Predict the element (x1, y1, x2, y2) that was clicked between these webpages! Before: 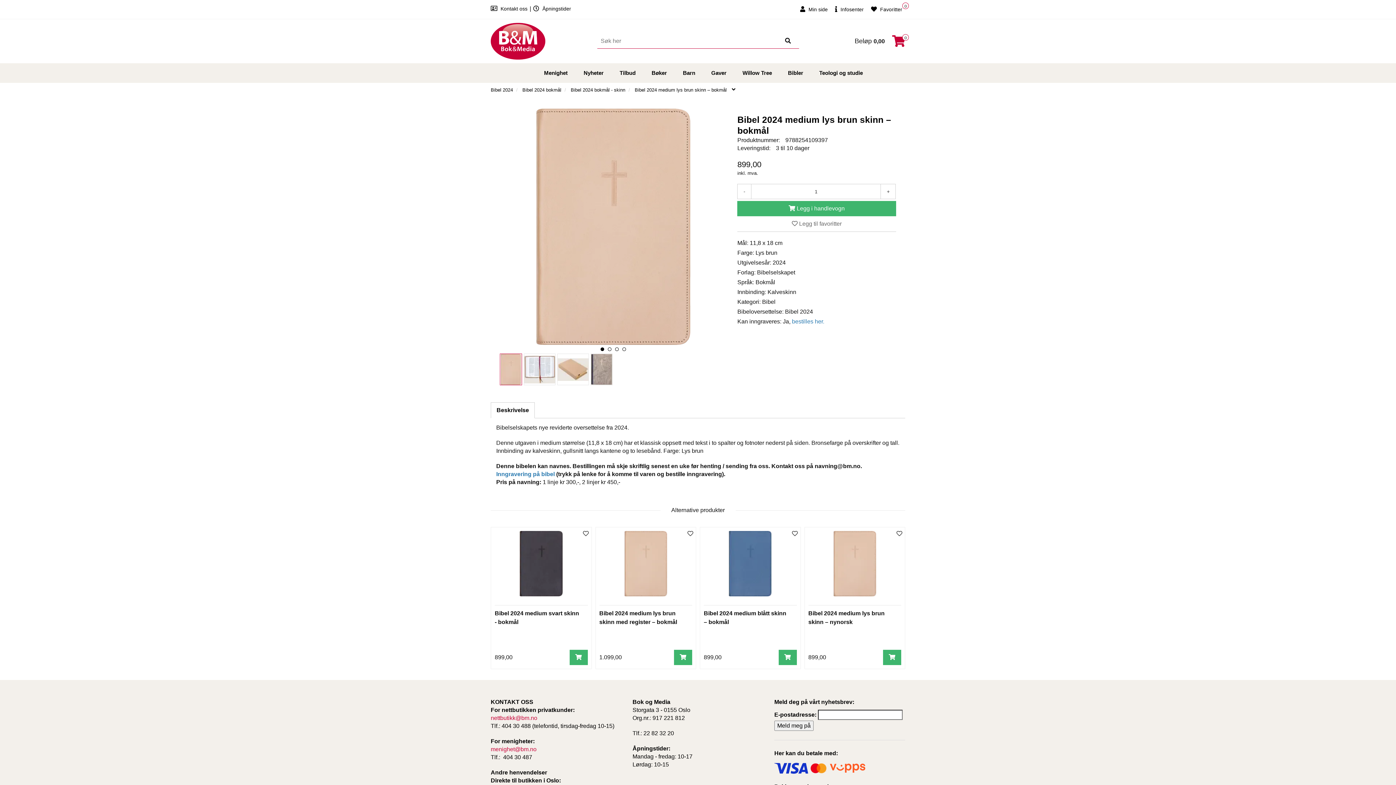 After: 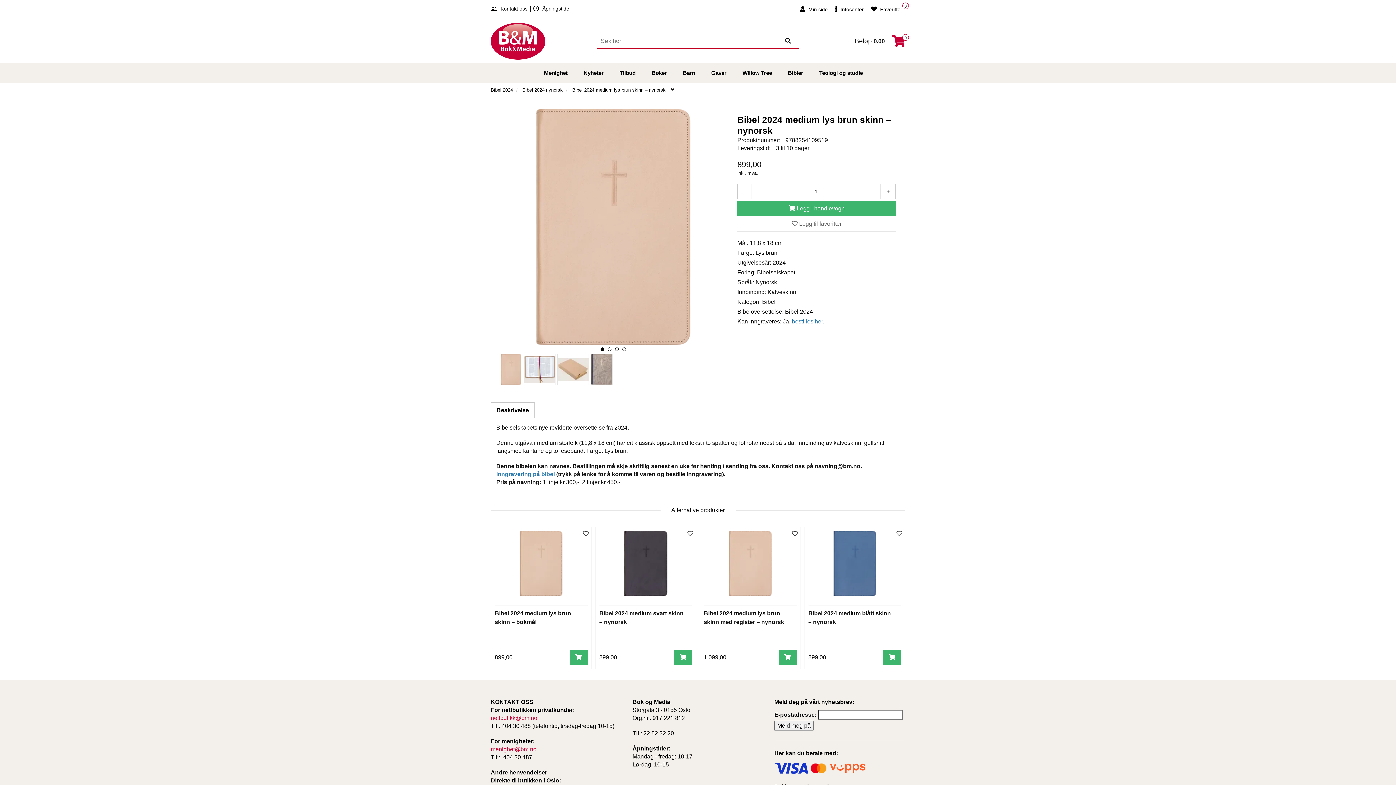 Action: bbox: (832, 531, 877, 596)